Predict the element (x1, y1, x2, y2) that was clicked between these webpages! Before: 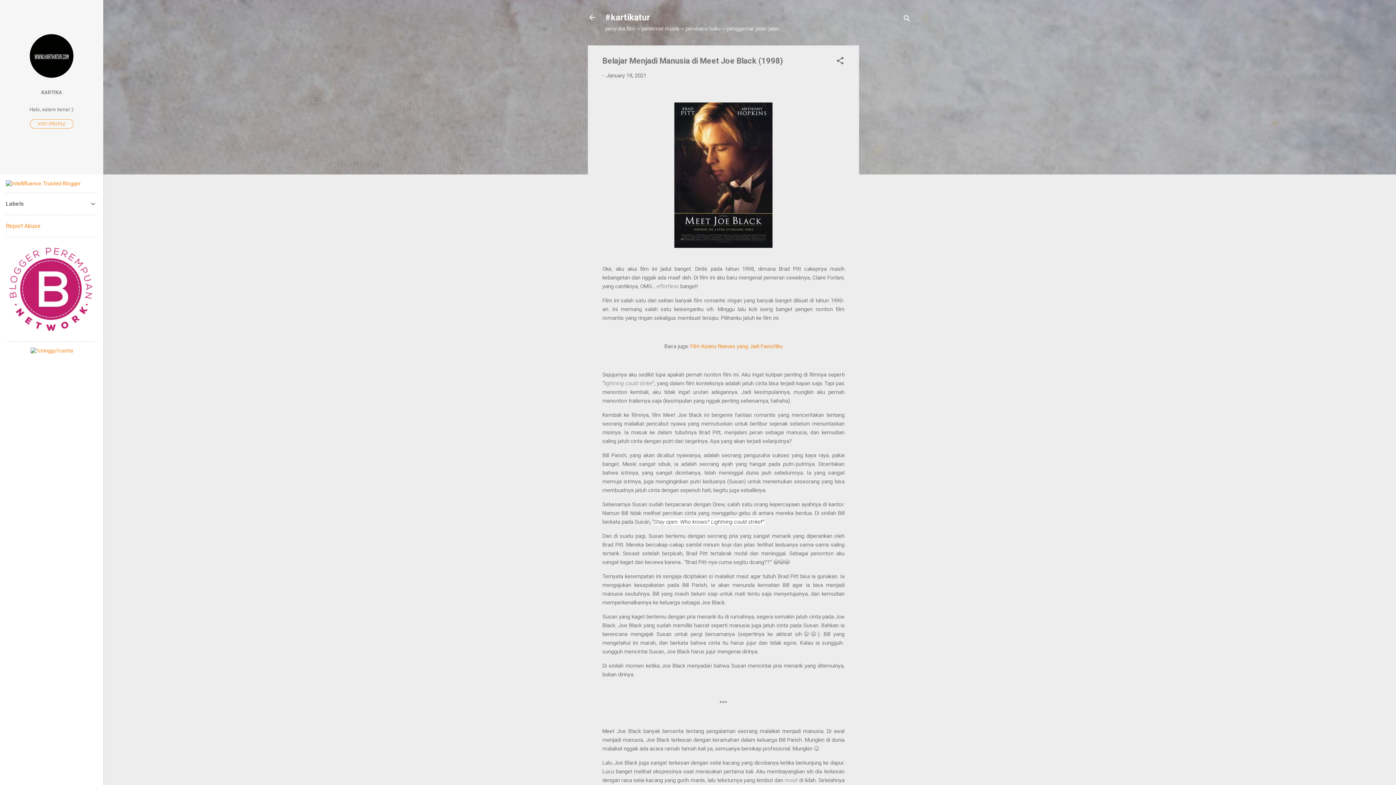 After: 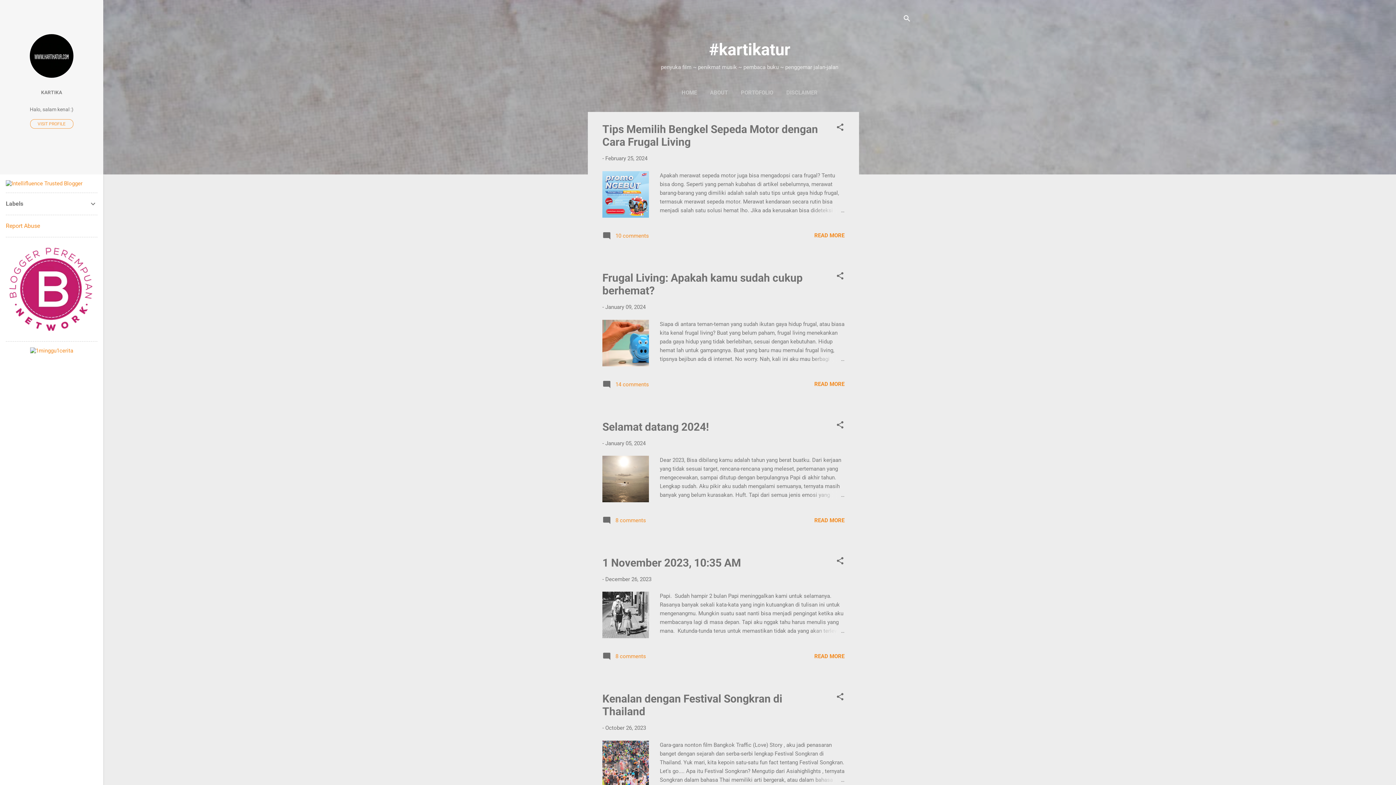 Action: bbox: (605, 12, 650, 22) label: #kartikatur